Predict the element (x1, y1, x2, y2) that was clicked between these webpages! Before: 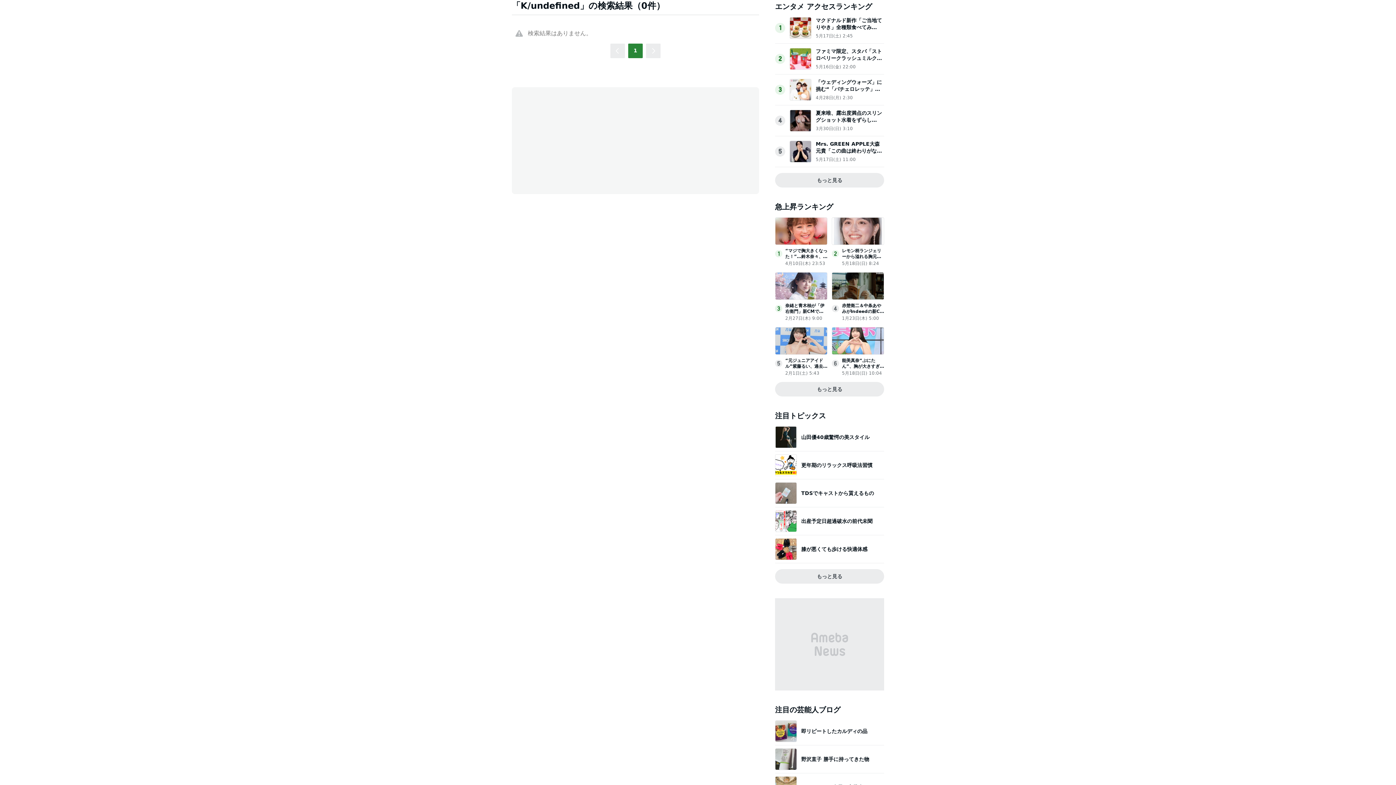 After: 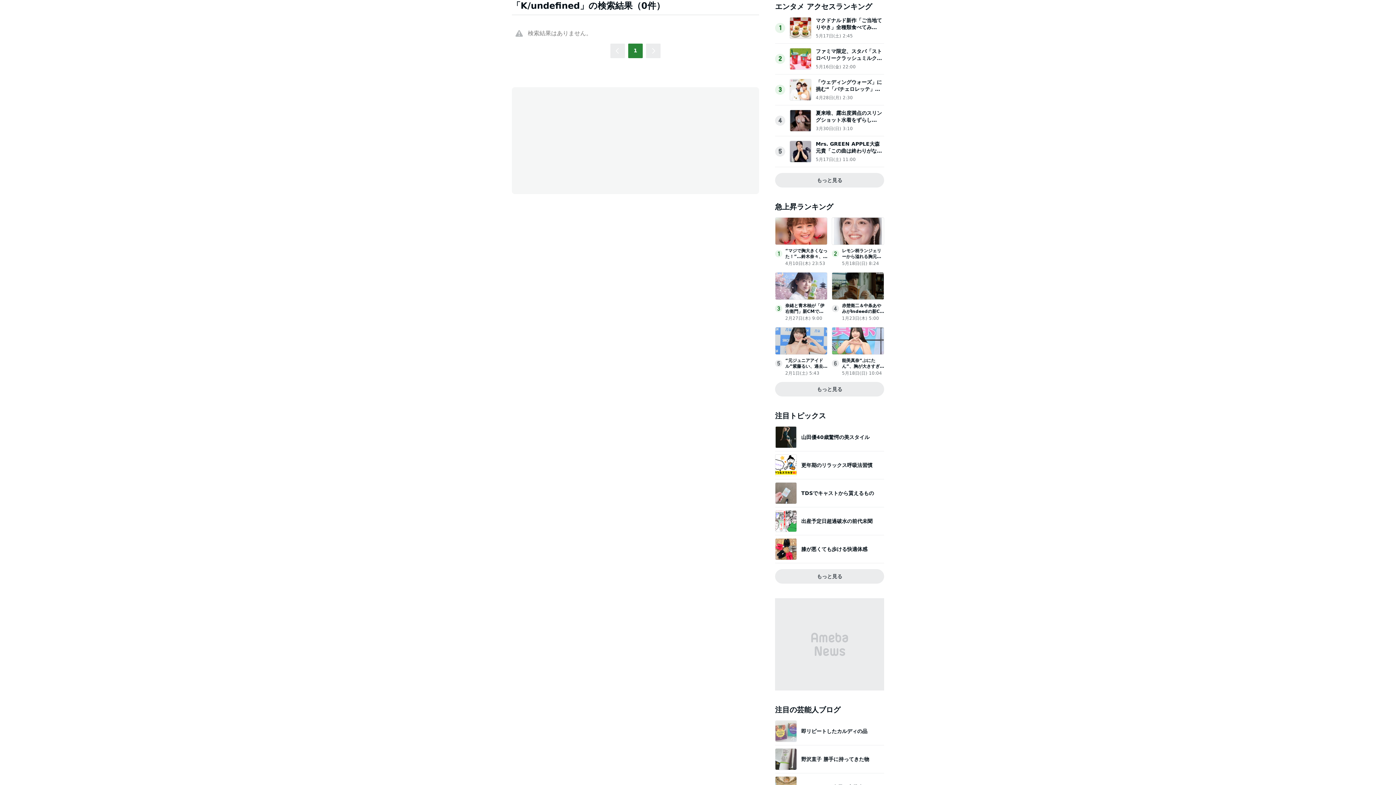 Action: bbox: (775, 735, 797, 742)